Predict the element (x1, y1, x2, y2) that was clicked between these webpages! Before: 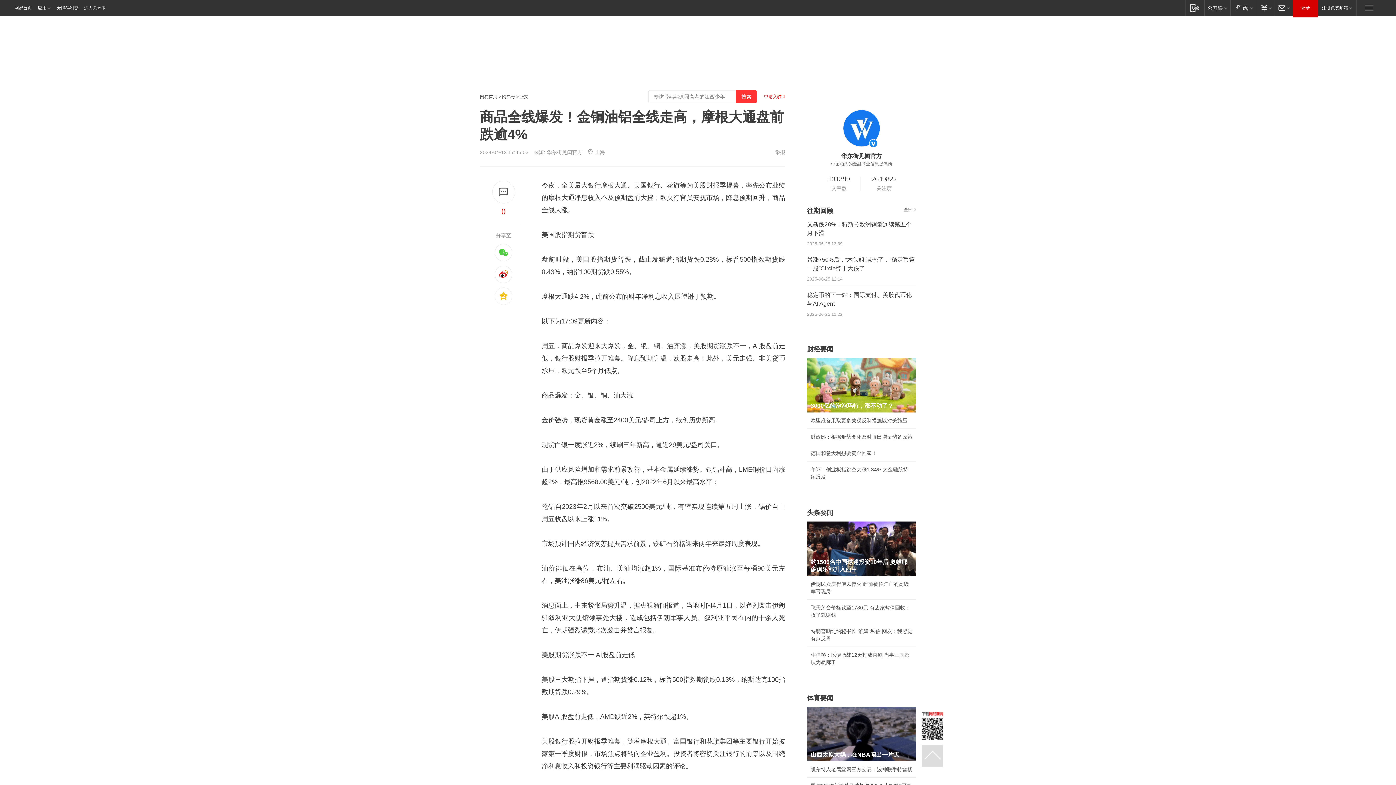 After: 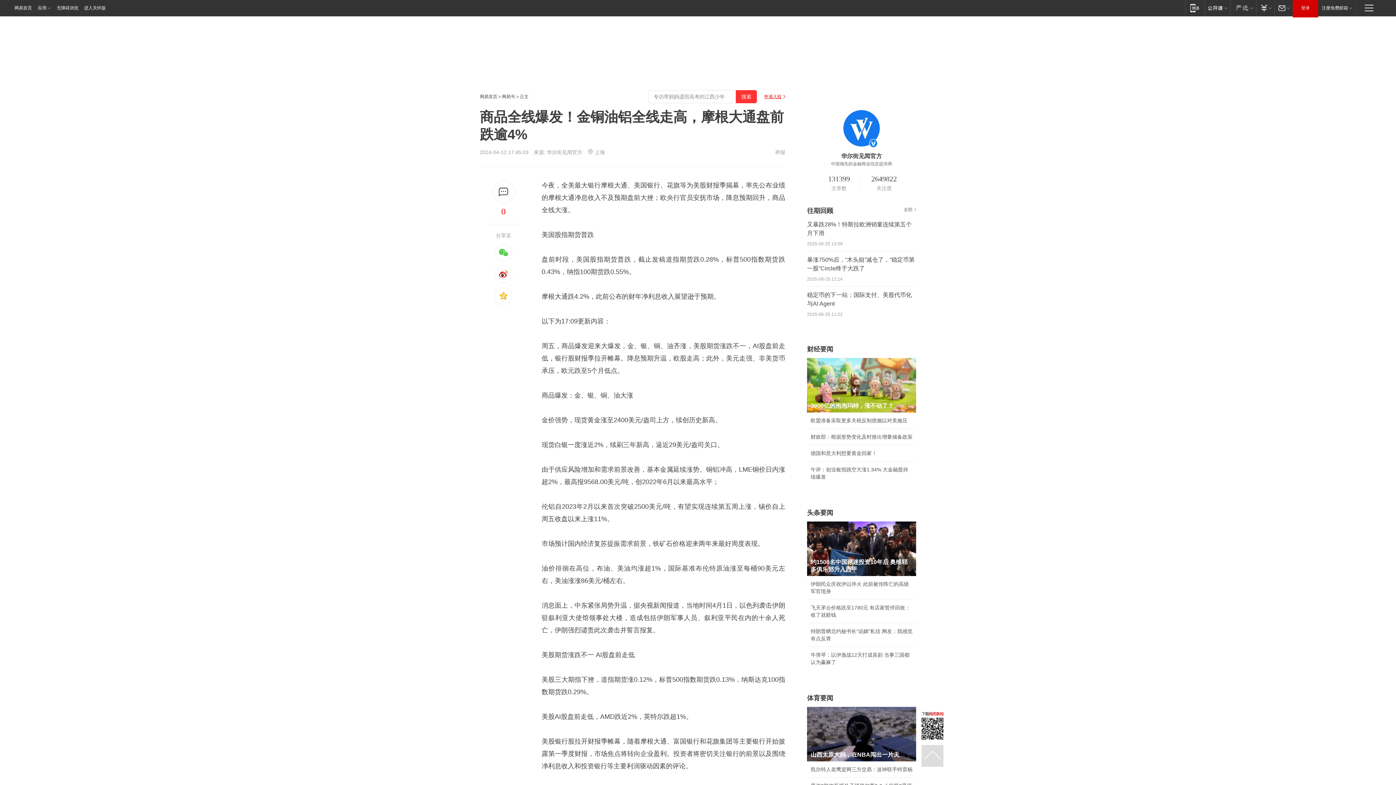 Action: bbox: (764, 94, 785, 98) label: 申请入驻